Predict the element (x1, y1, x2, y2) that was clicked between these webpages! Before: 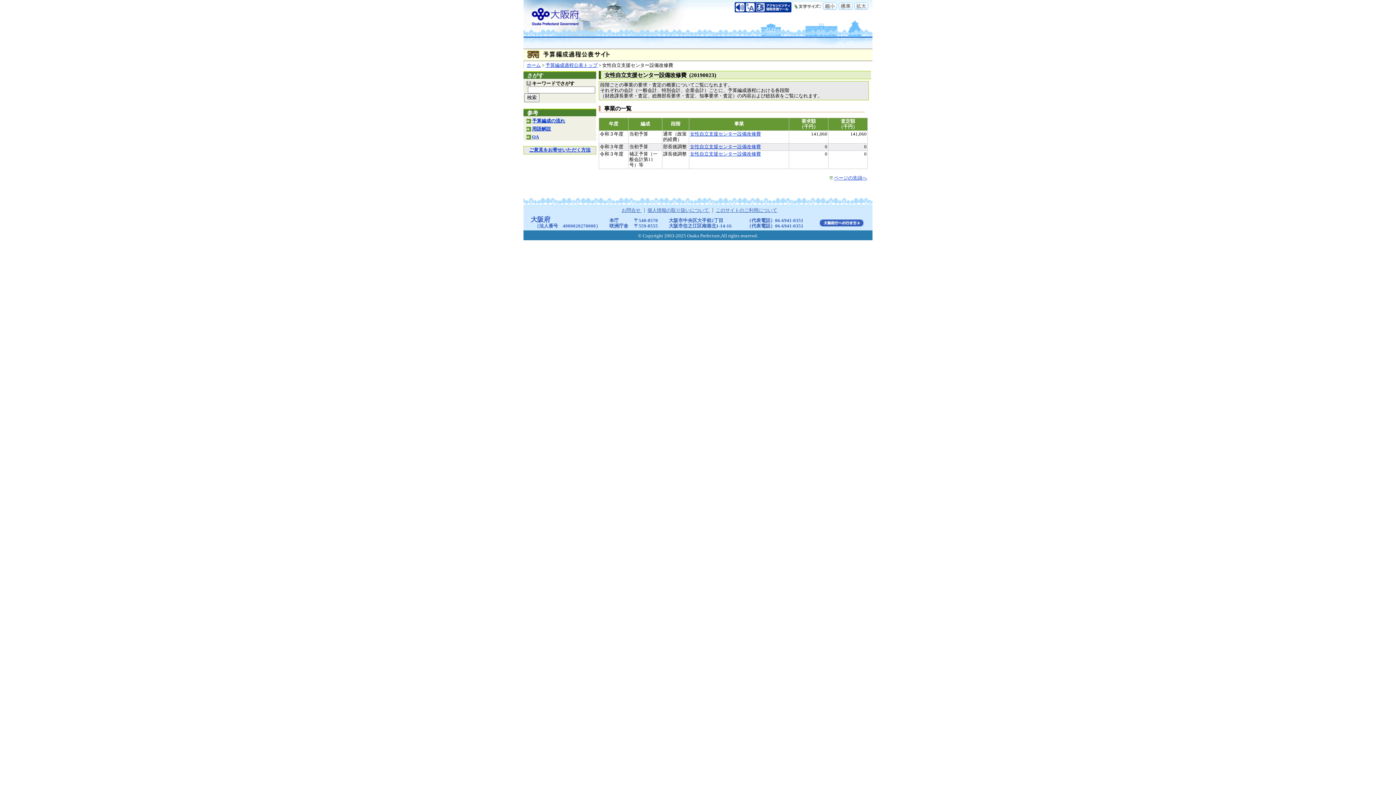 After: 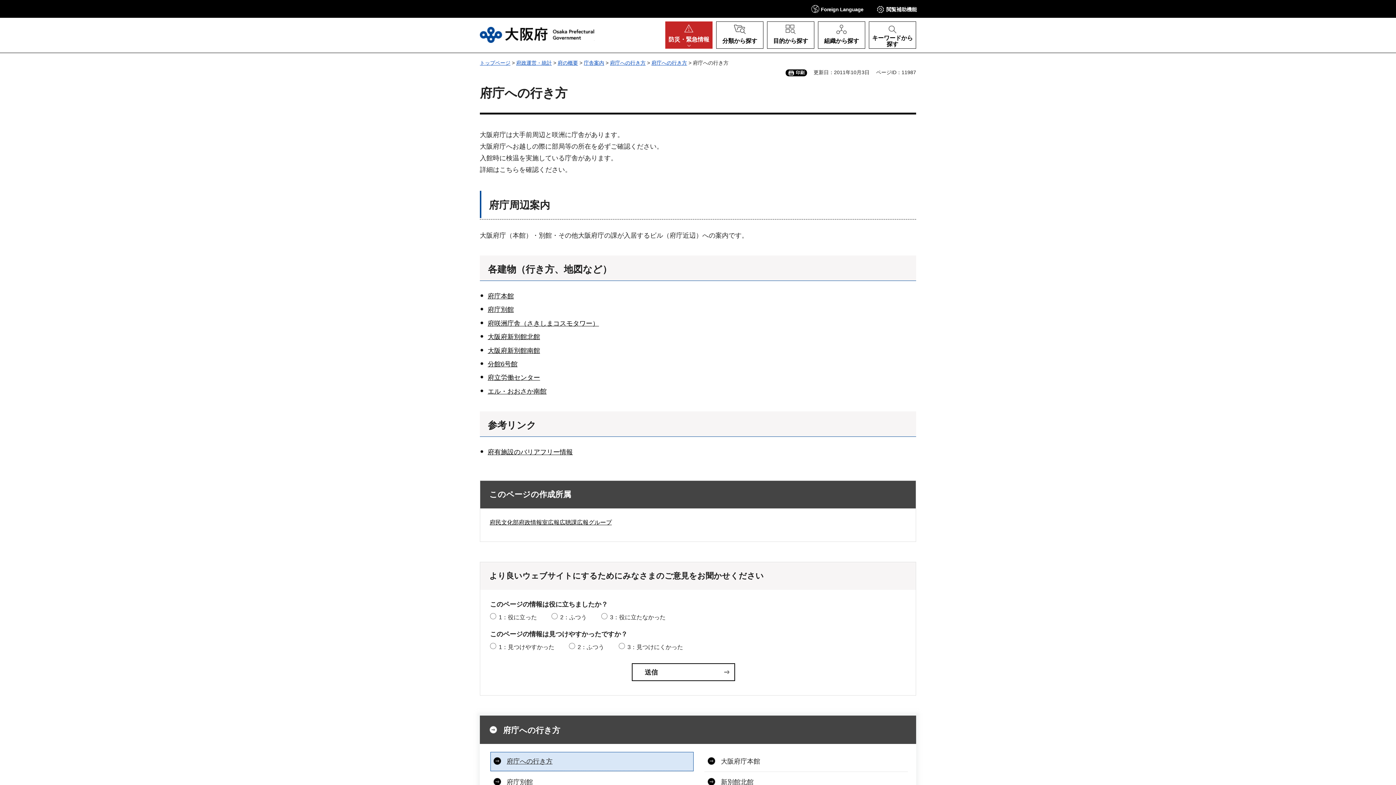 Action: bbox: (820, 219, 863, 224)